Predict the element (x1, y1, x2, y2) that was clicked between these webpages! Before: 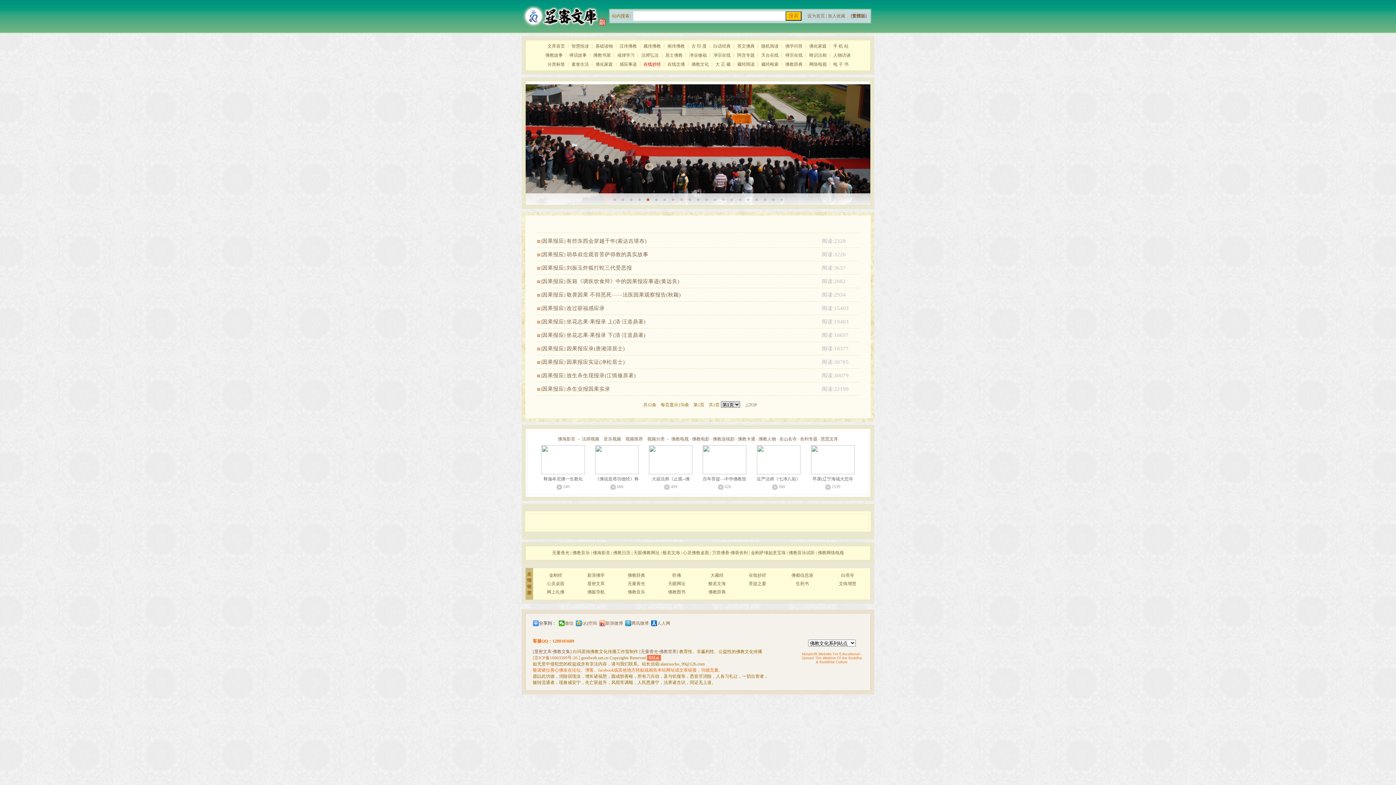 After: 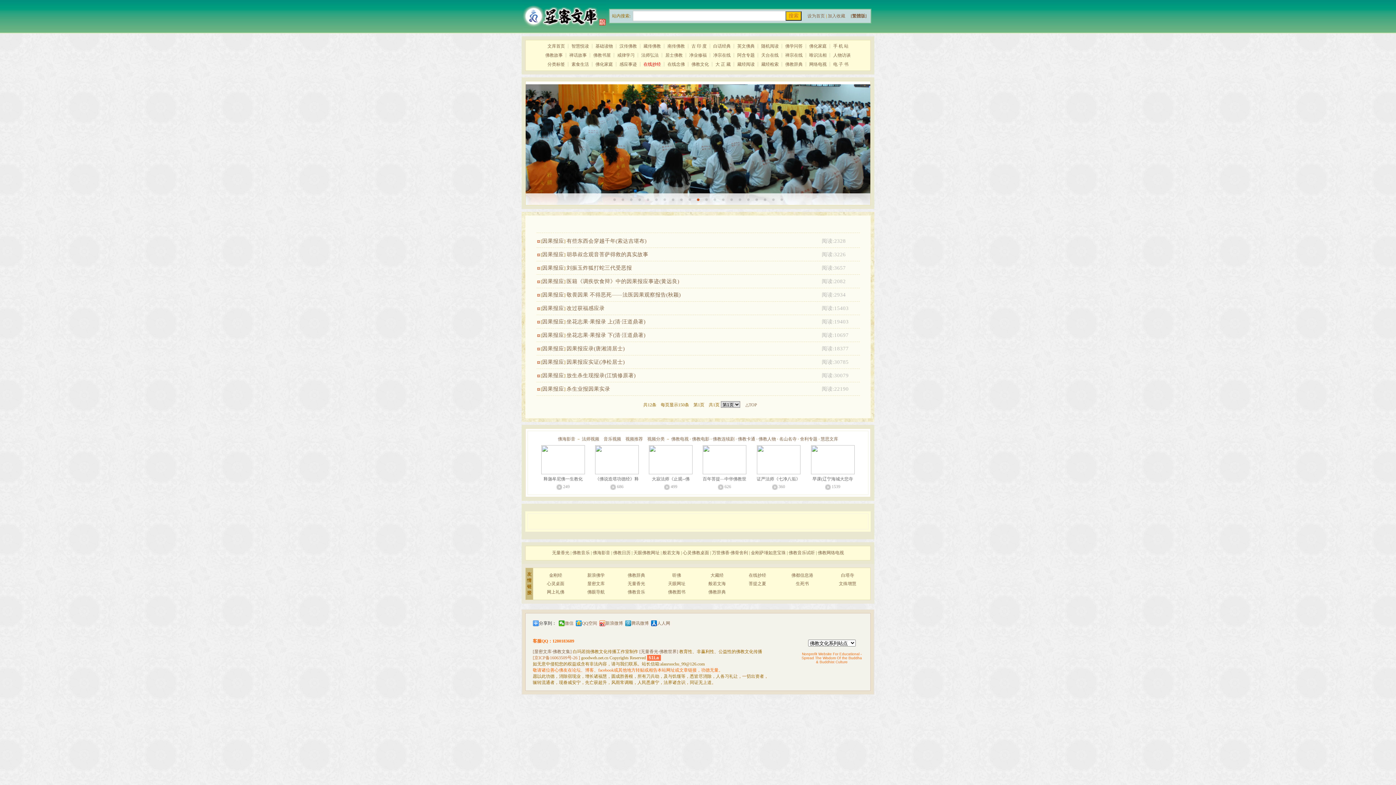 Action: label: 天眼佛教网址 bbox: (633, 550, 659, 555)